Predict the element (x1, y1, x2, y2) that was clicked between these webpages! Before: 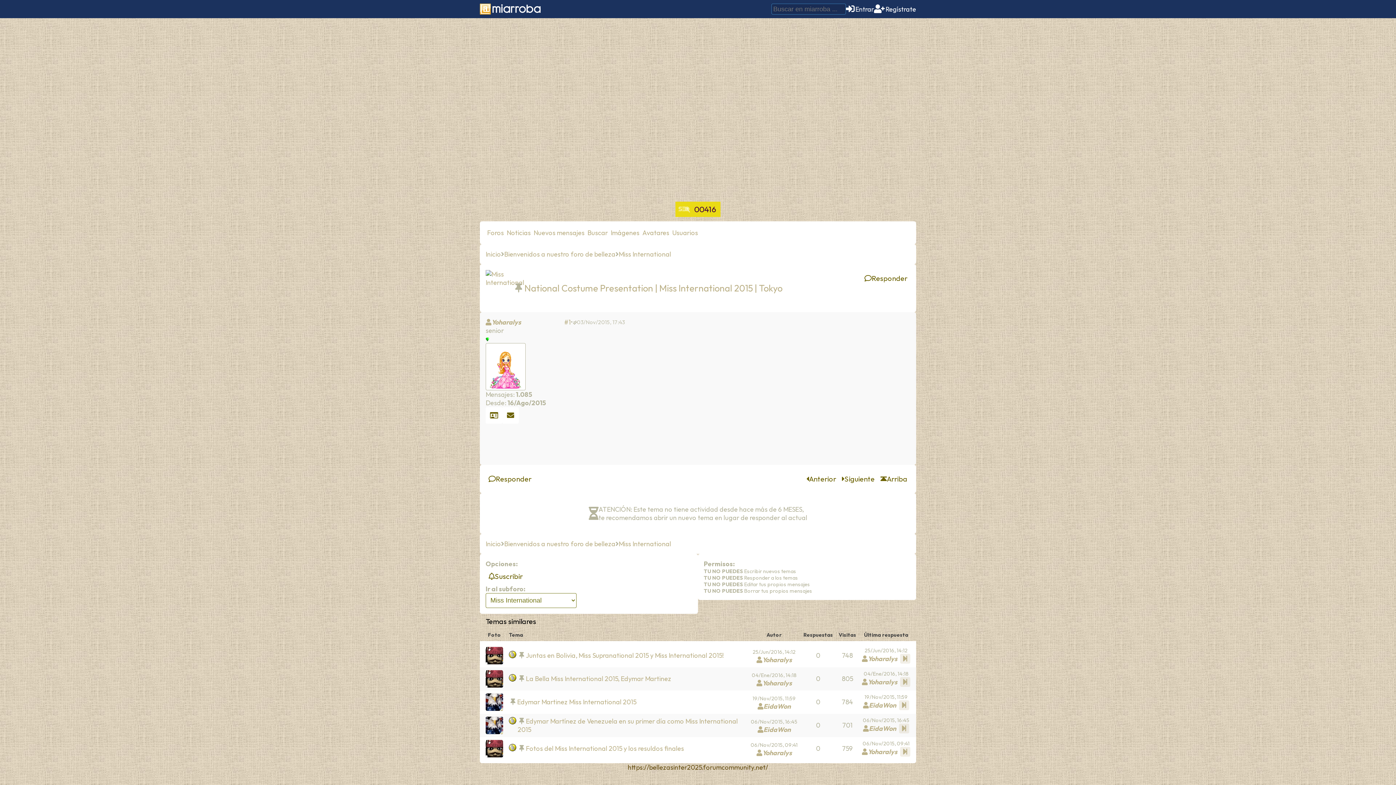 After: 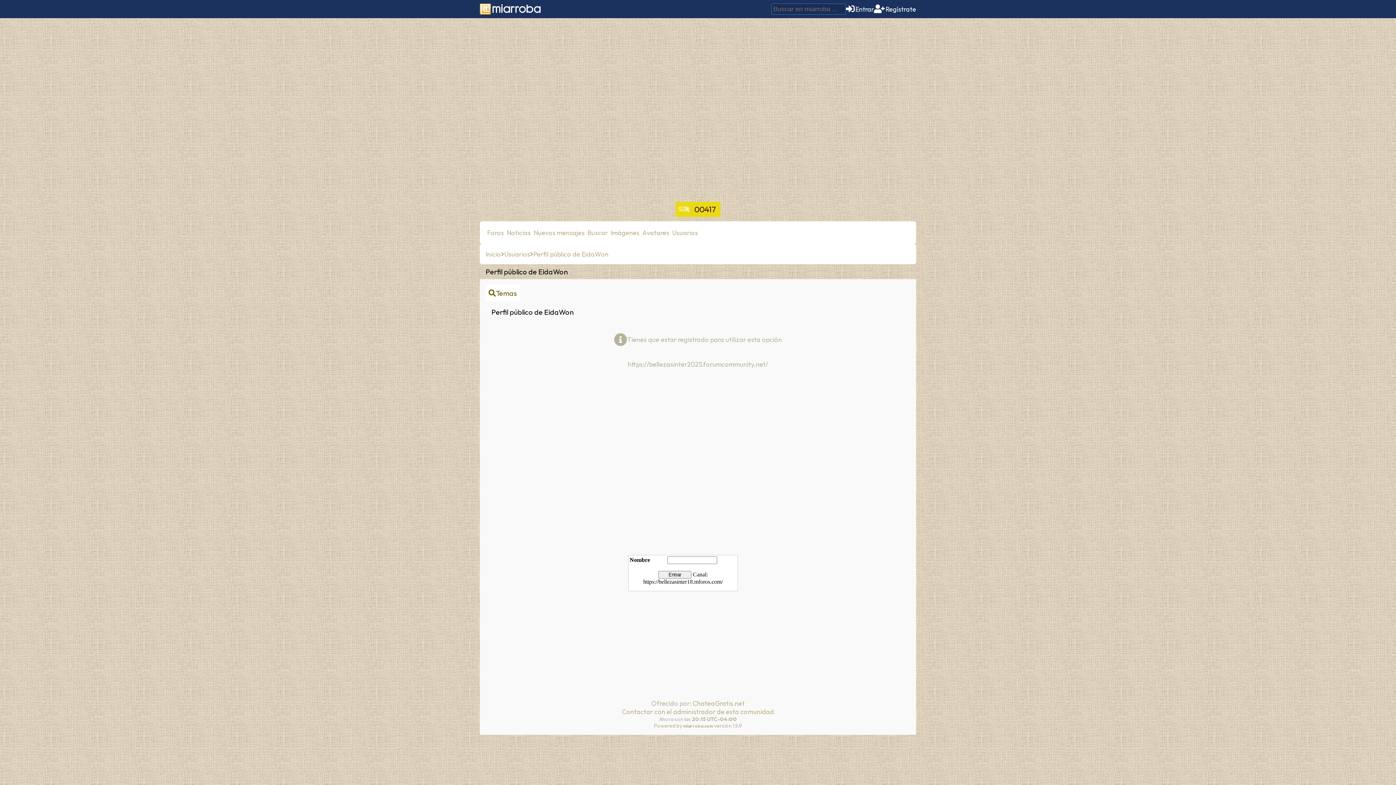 Action: label: EidaWon bbox: (863, 724, 896, 733)